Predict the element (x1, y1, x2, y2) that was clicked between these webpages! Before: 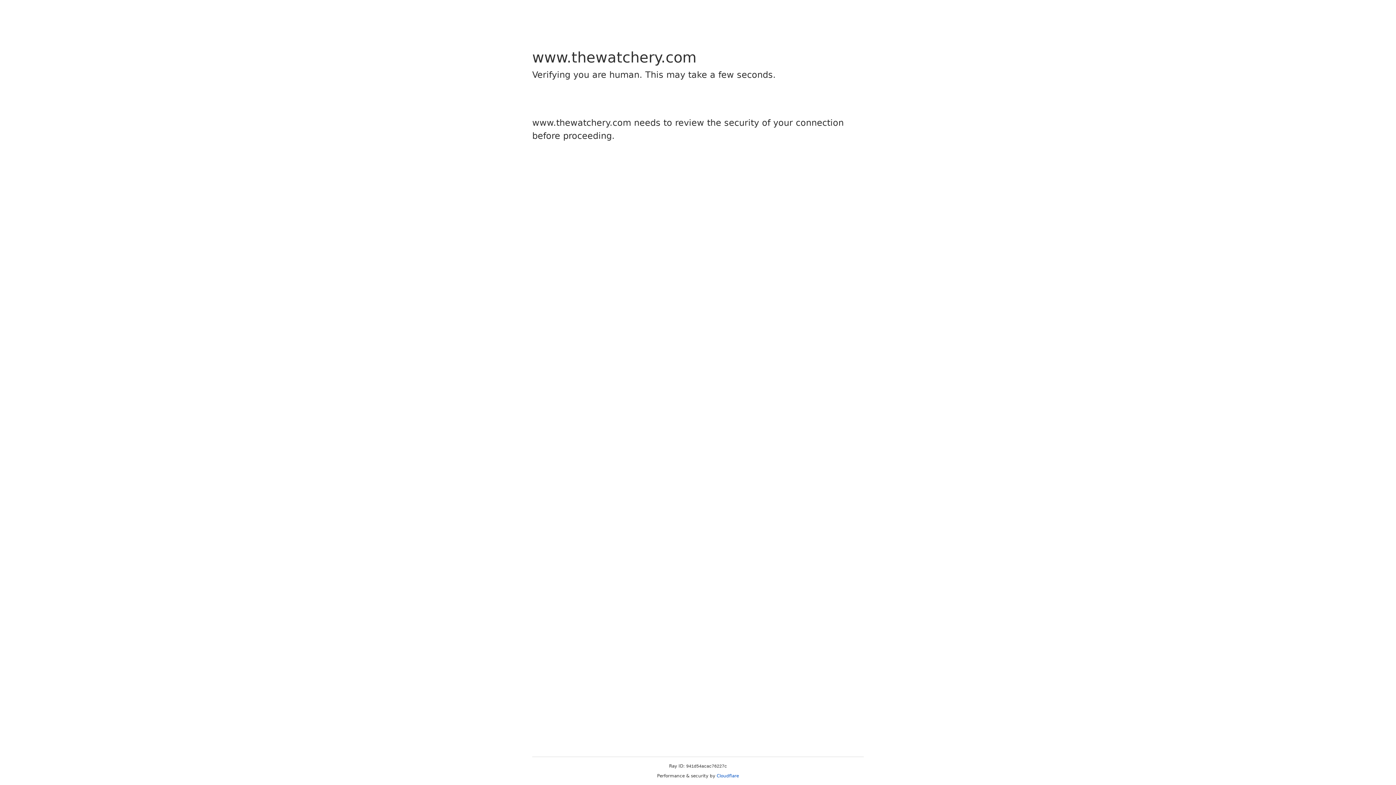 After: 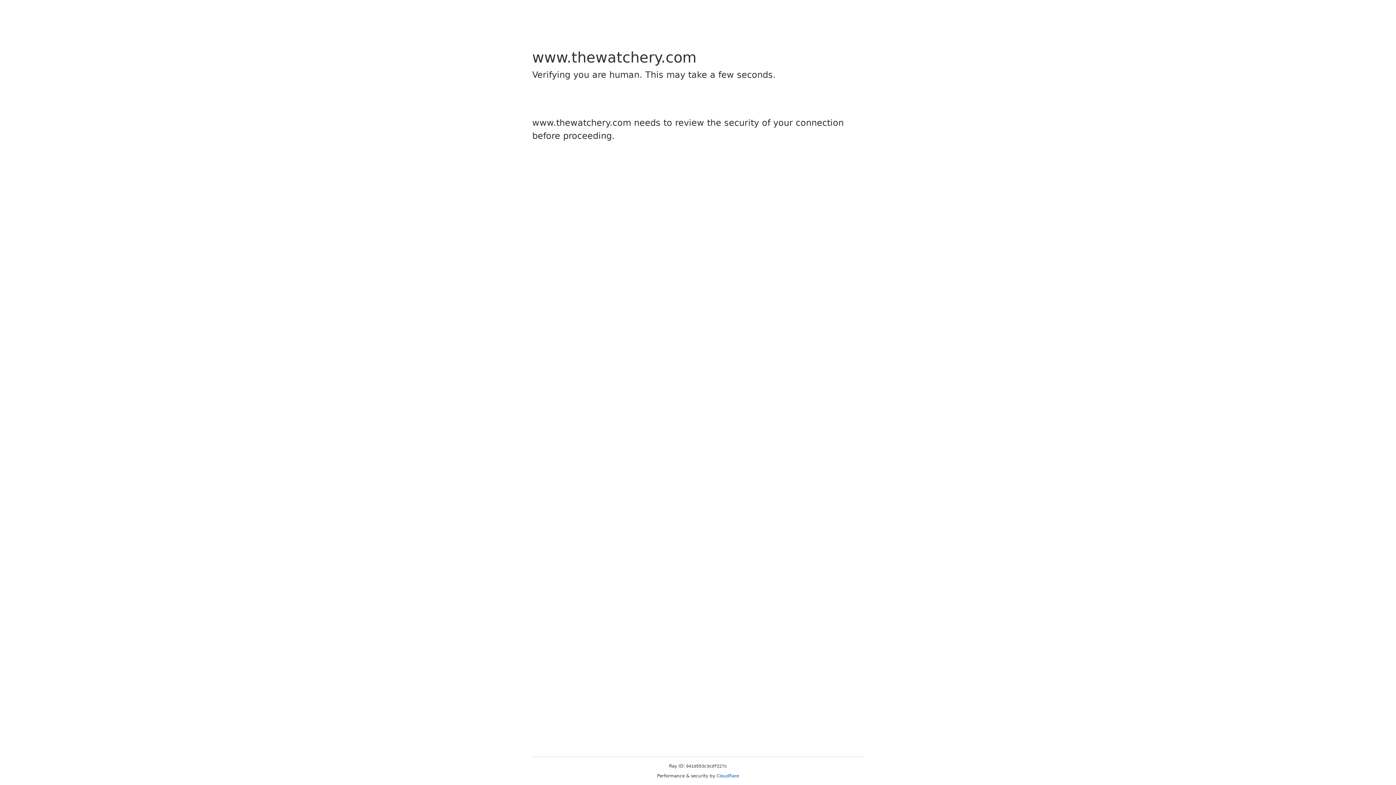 Action: label: Cloudflare bbox: (716, 773, 739, 778)